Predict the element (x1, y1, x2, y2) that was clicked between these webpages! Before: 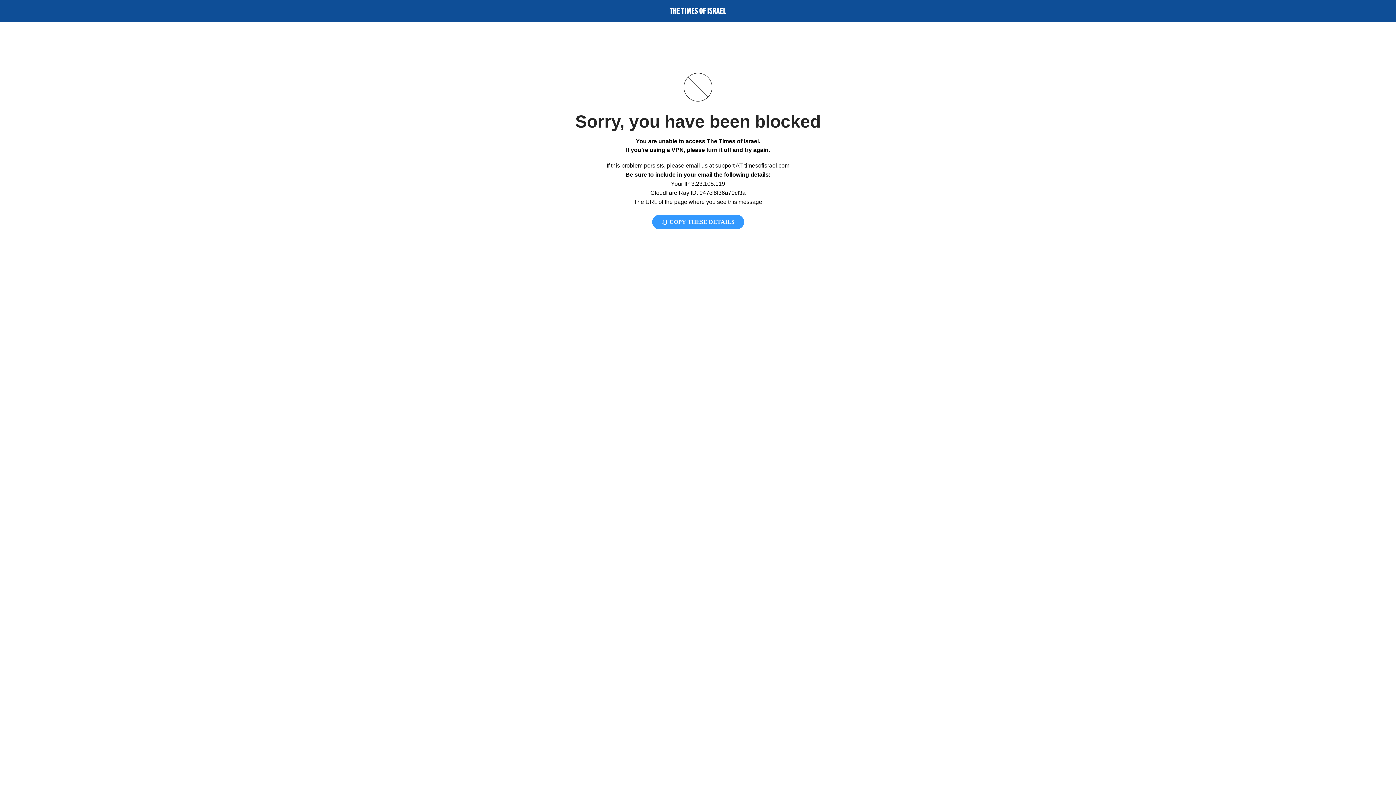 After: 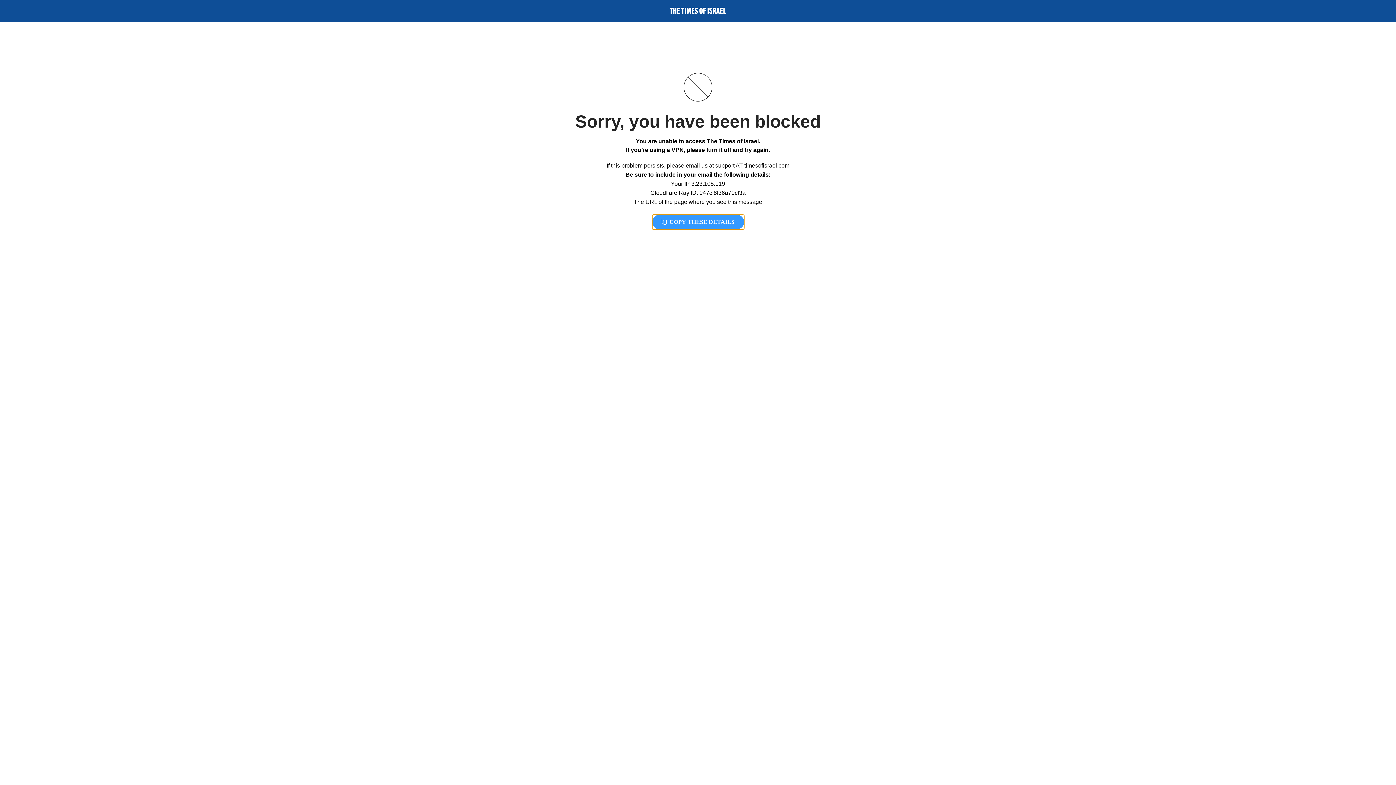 Action: bbox: (652, 214, 744, 229) label:  COPY THESE DETAILS